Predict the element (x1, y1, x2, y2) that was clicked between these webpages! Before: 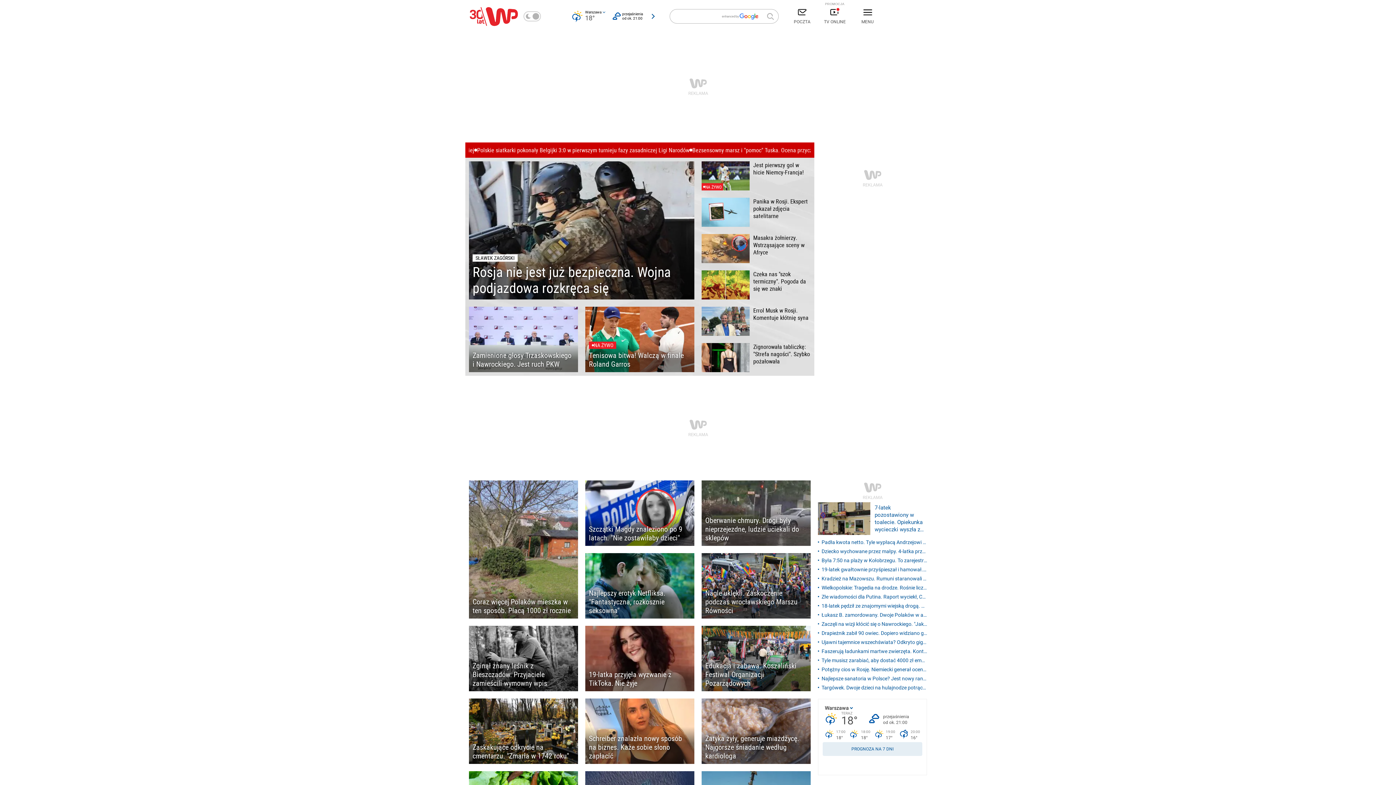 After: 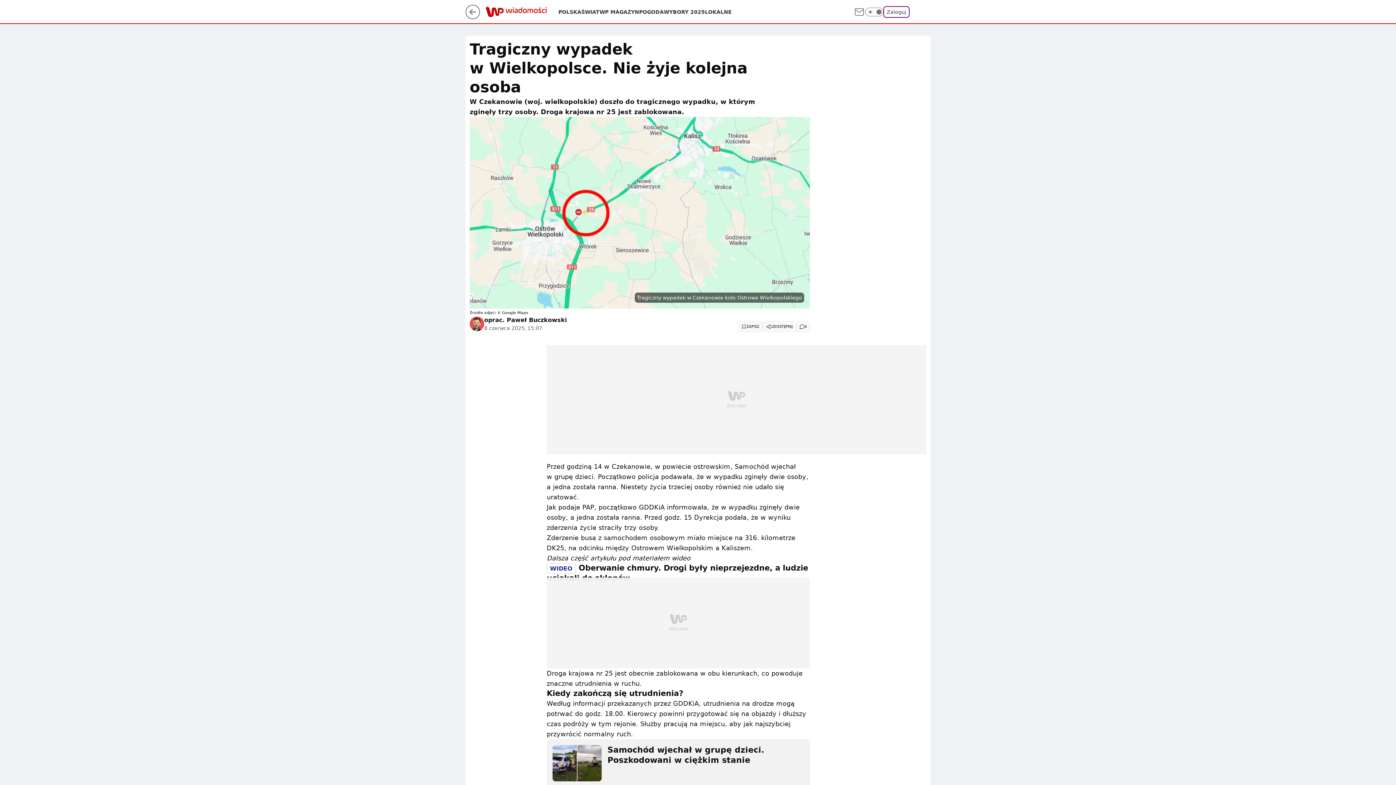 Action: label: Wielkopolskie: Tragedia na drodze. Rośnie liczba ofiar bbox: (818, 584, 927, 592)